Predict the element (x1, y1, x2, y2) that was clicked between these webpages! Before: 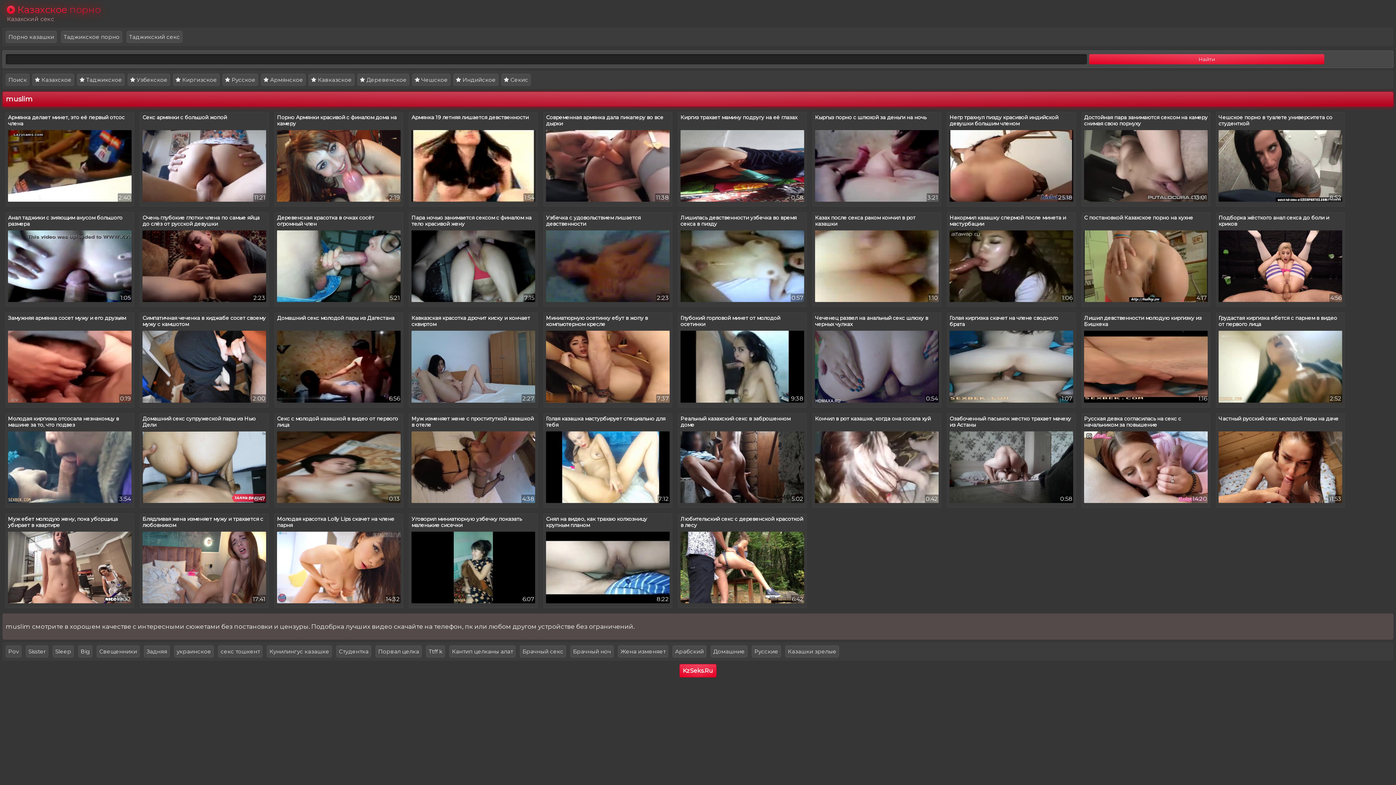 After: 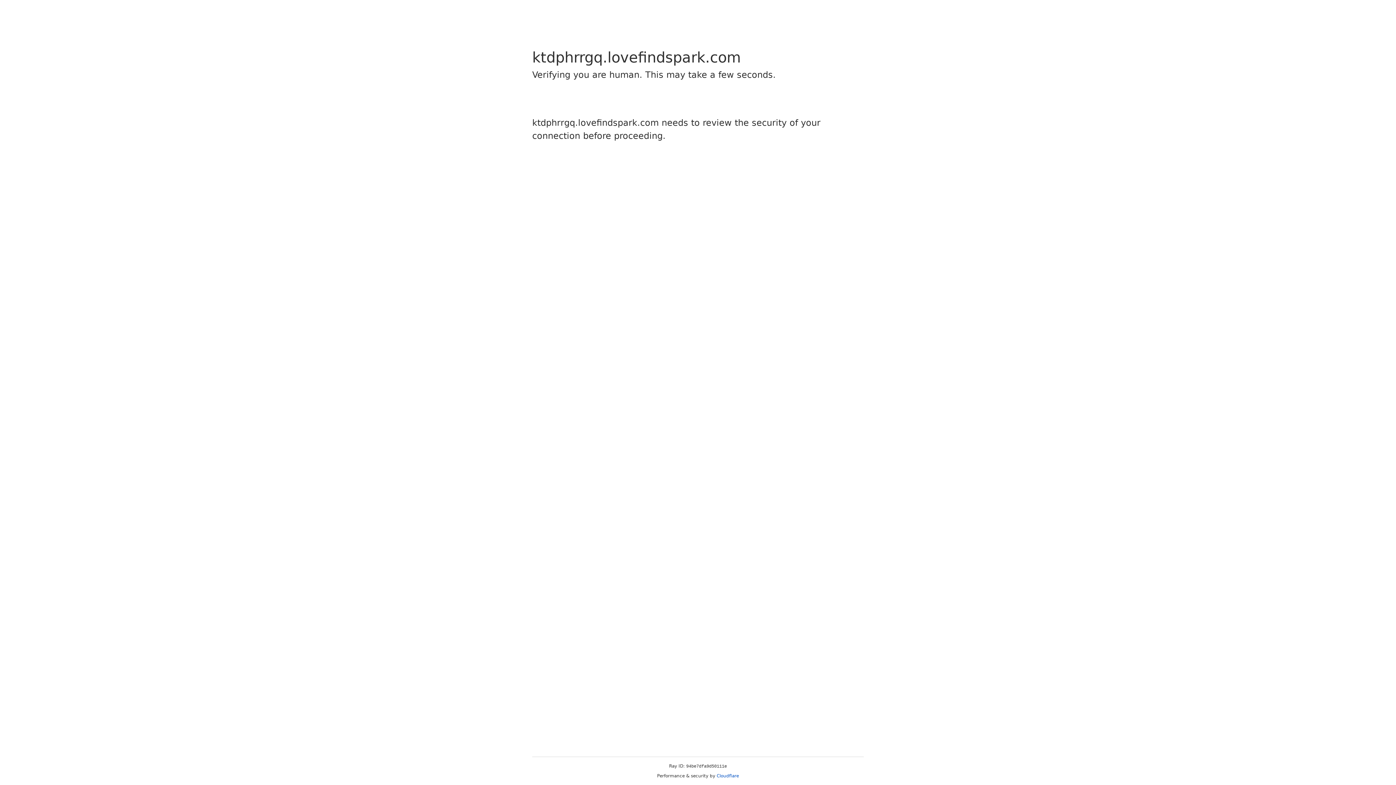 Action: label: Армянка делает минет, это её первый отсос члена
2:40 bbox: (8, 114, 131, 201)